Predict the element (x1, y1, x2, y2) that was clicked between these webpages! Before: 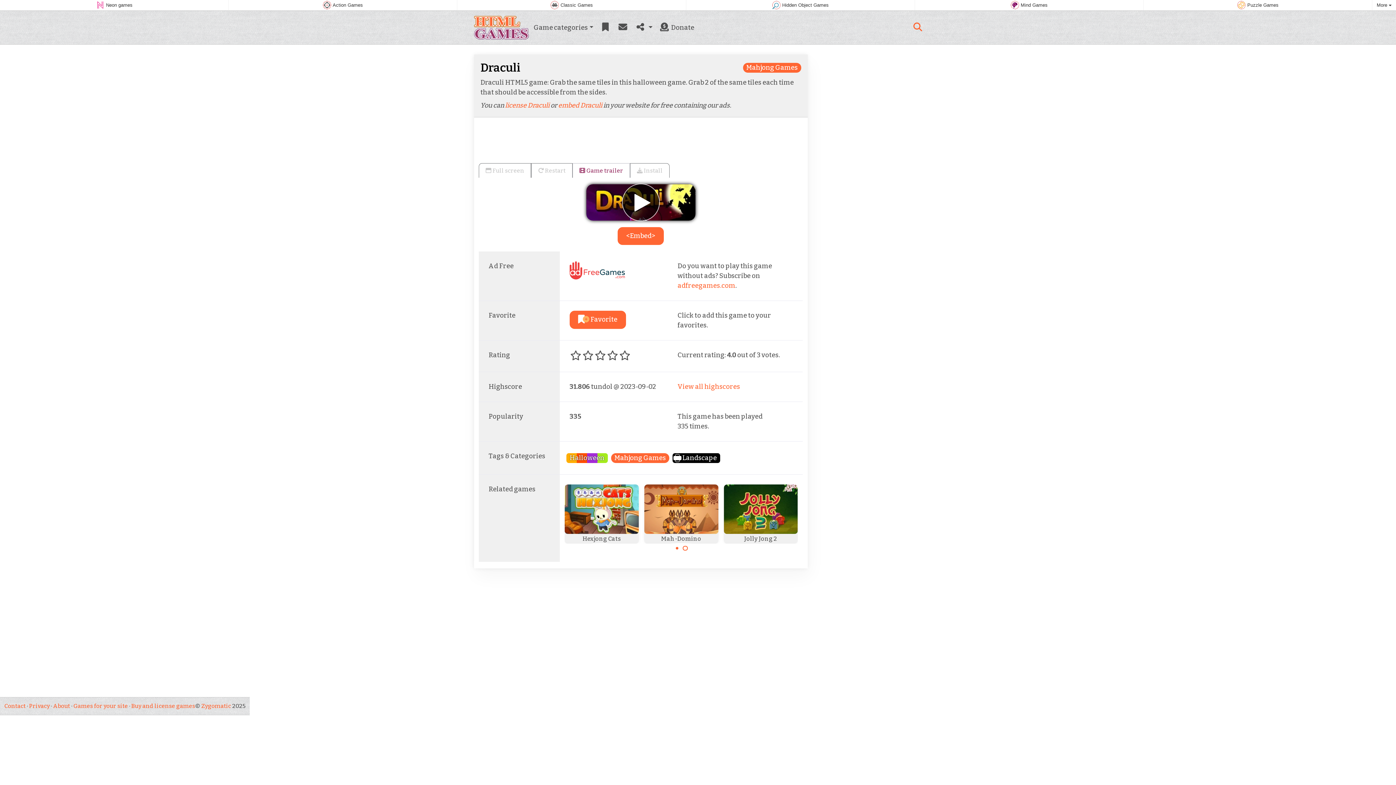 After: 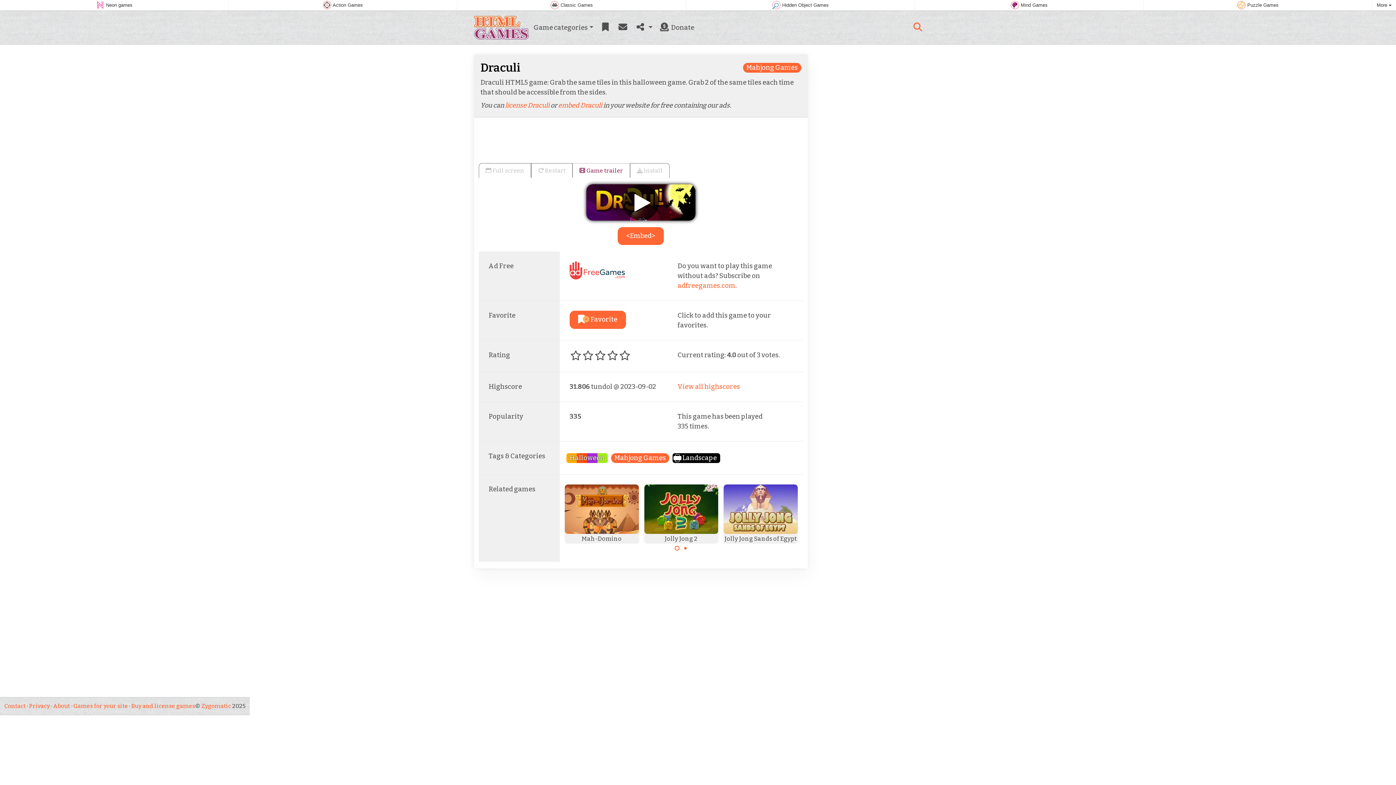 Action: label: Carousel Page 1 (Current Slide) bbox: (674, 546, 679, 550)